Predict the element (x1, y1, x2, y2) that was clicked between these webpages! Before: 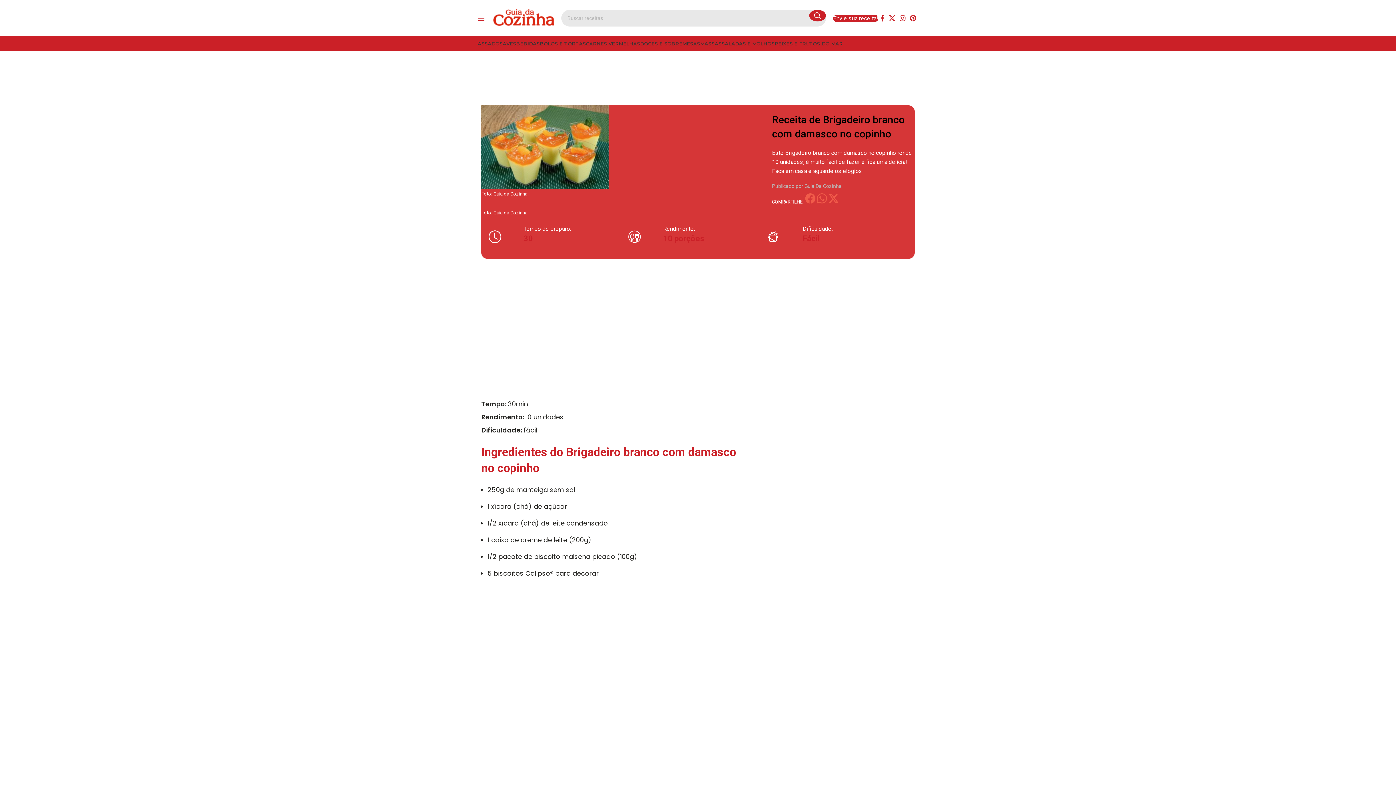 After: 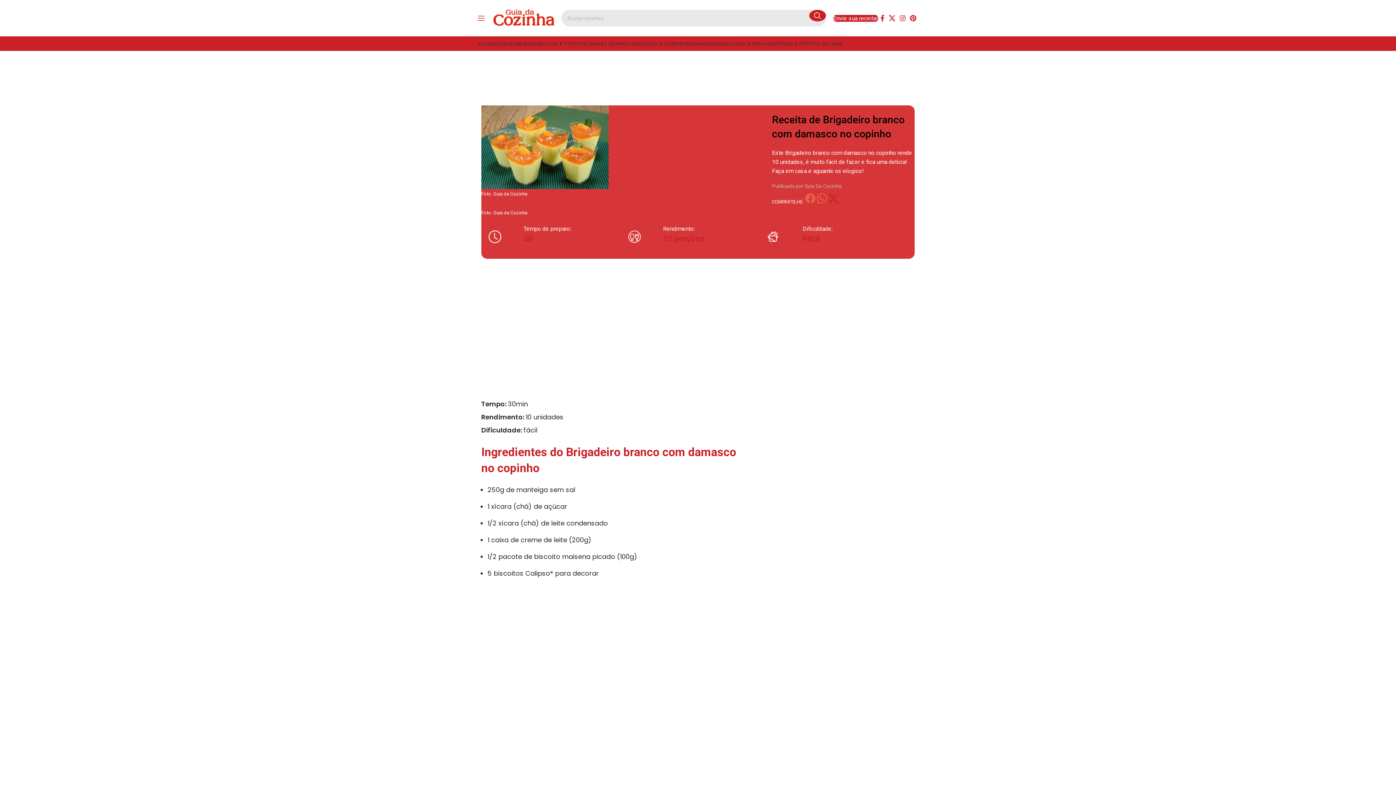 Action: bbox: (828, 198, 838, 205) label: X social link